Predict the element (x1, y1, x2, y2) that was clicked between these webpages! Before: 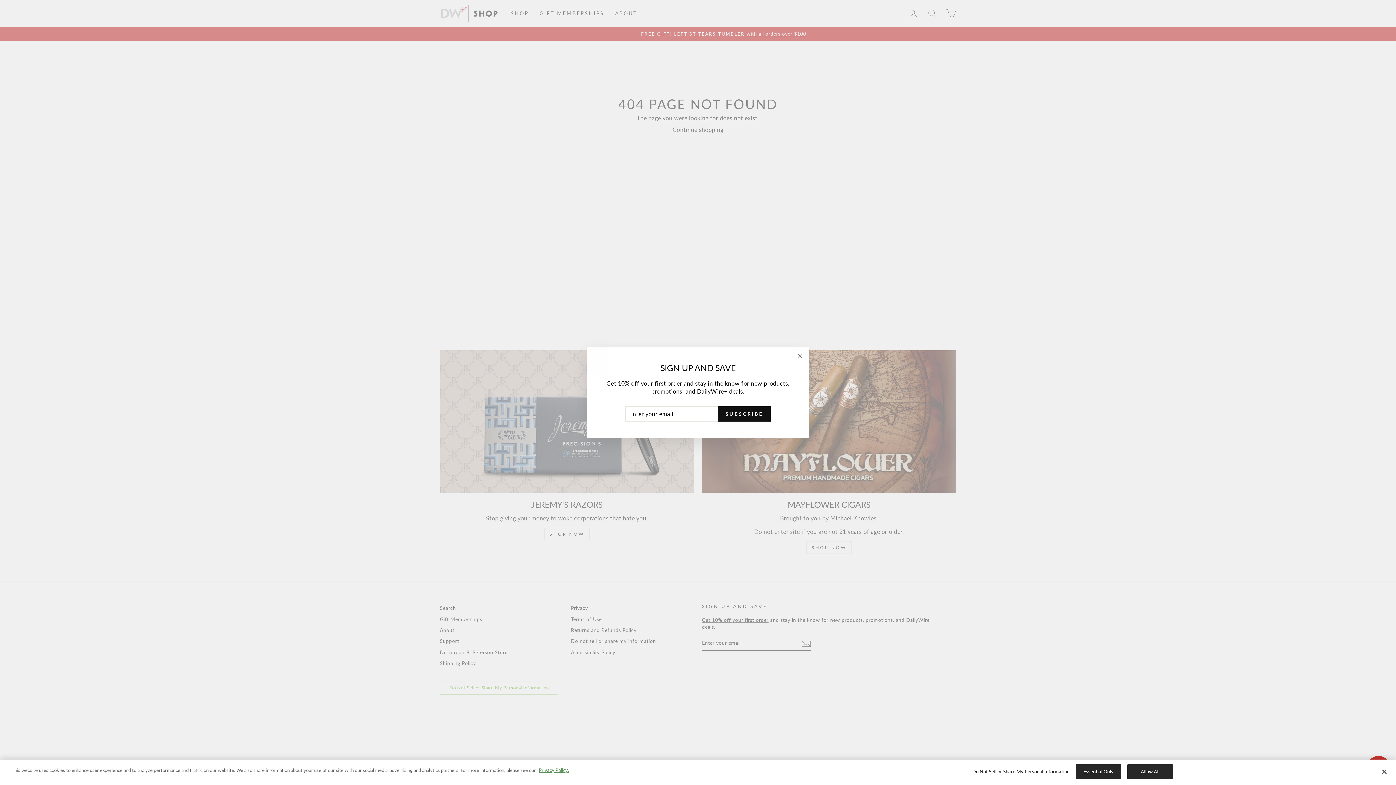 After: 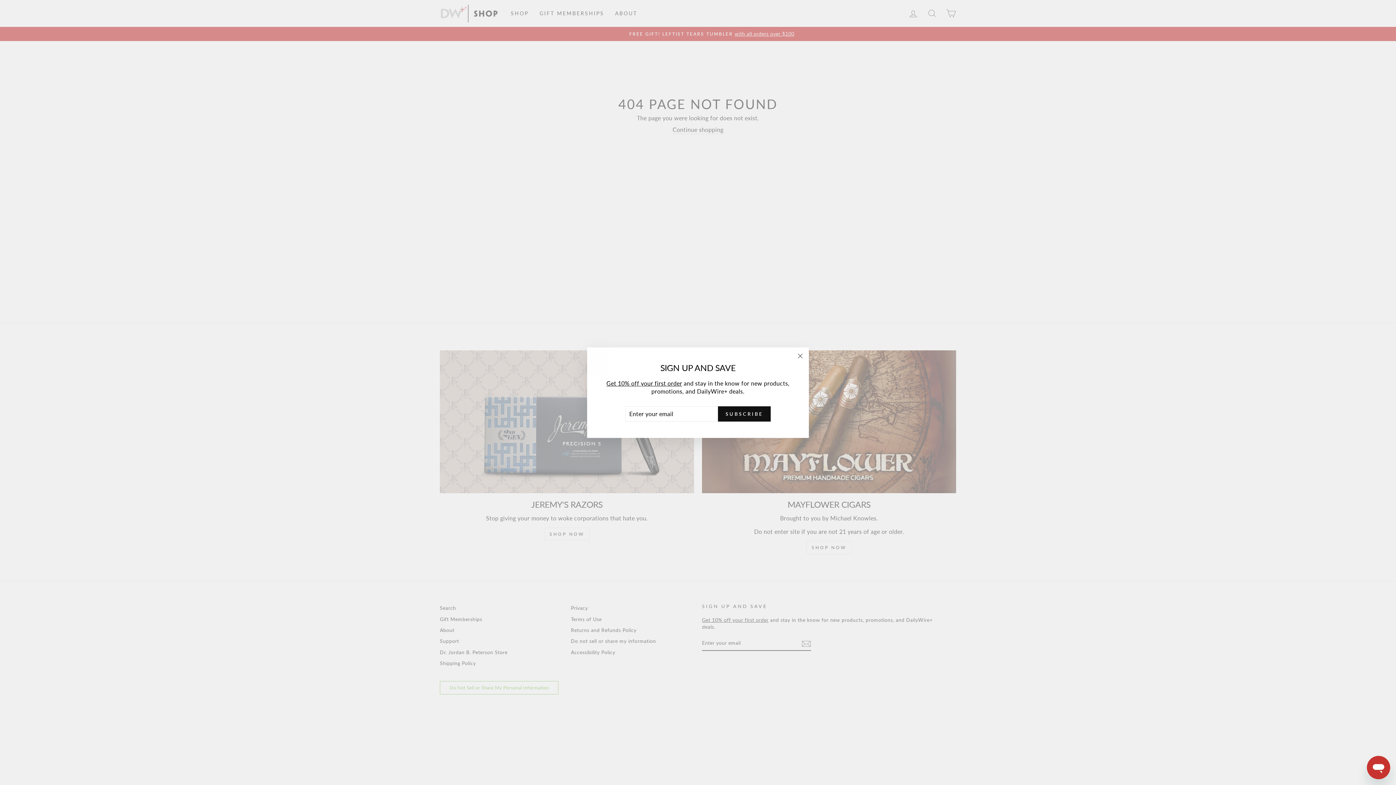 Action: label: Essential Only bbox: (1076, 764, 1121, 779)